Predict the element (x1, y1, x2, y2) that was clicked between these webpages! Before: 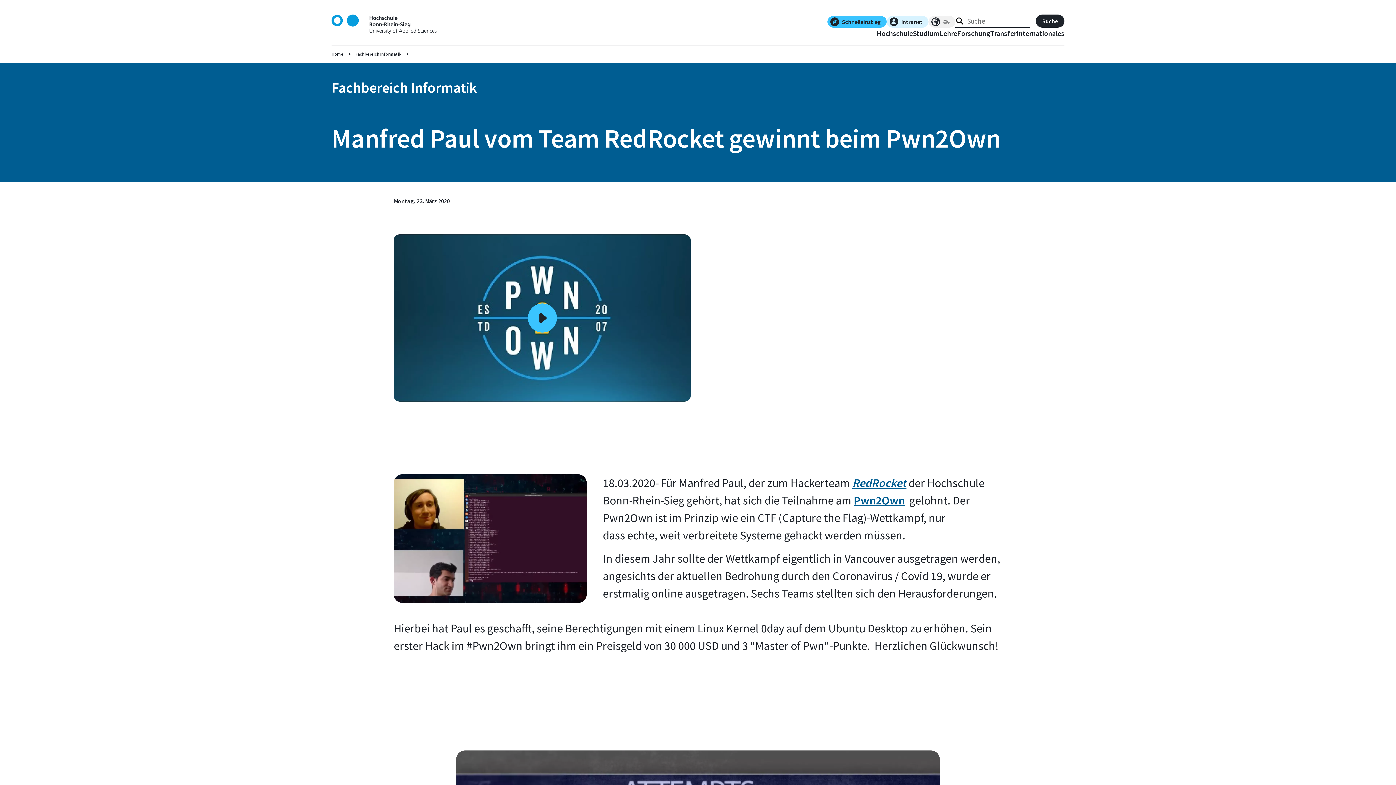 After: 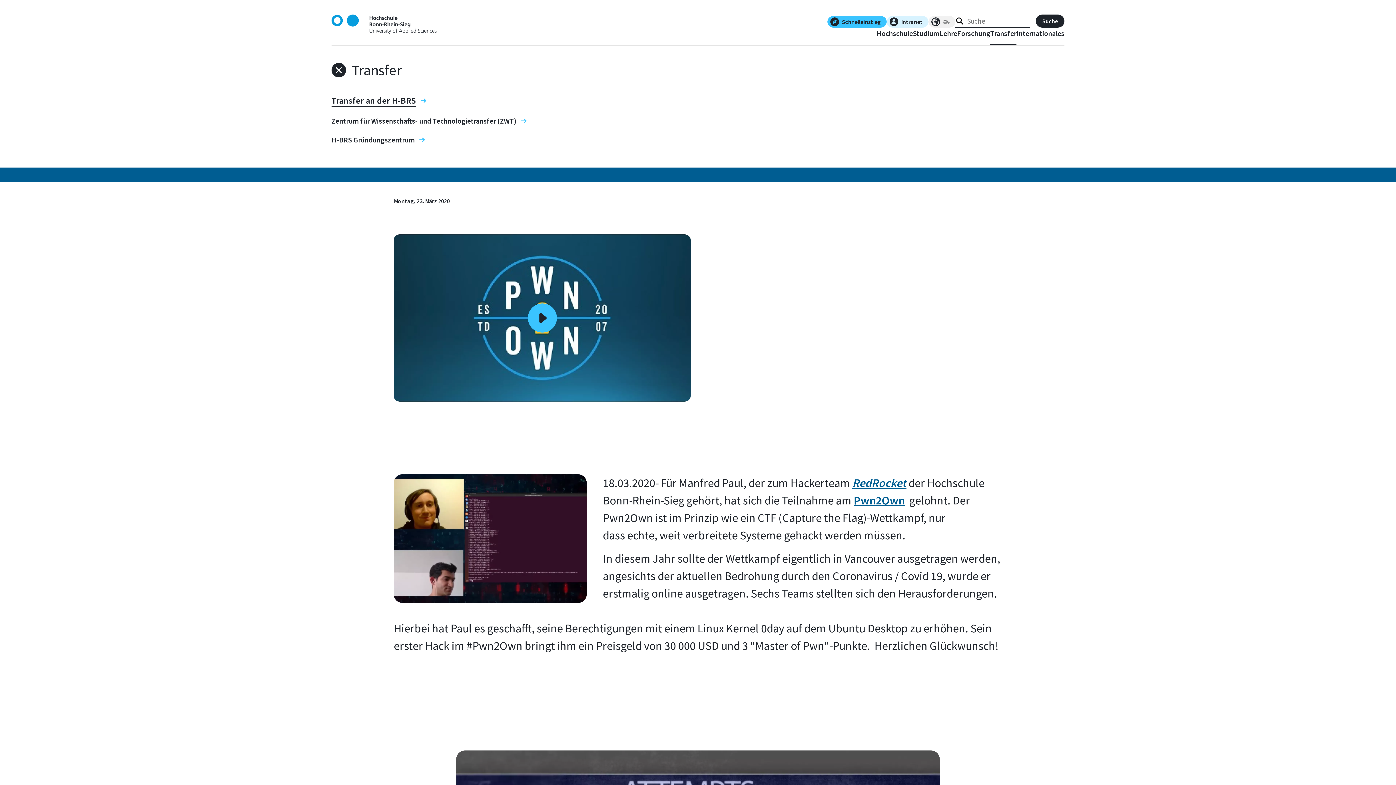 Action: bbox: (990, 29, 1016, 45) label: Transfer